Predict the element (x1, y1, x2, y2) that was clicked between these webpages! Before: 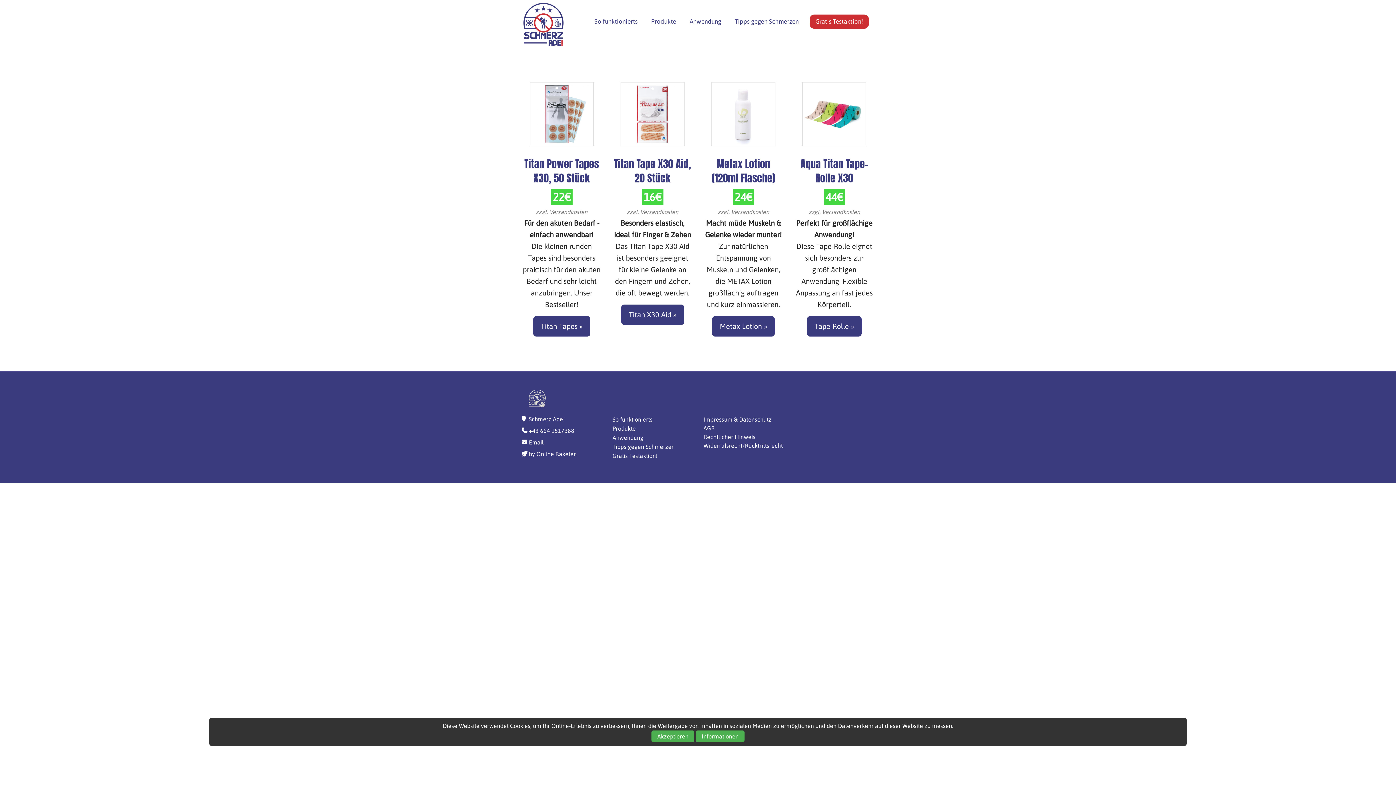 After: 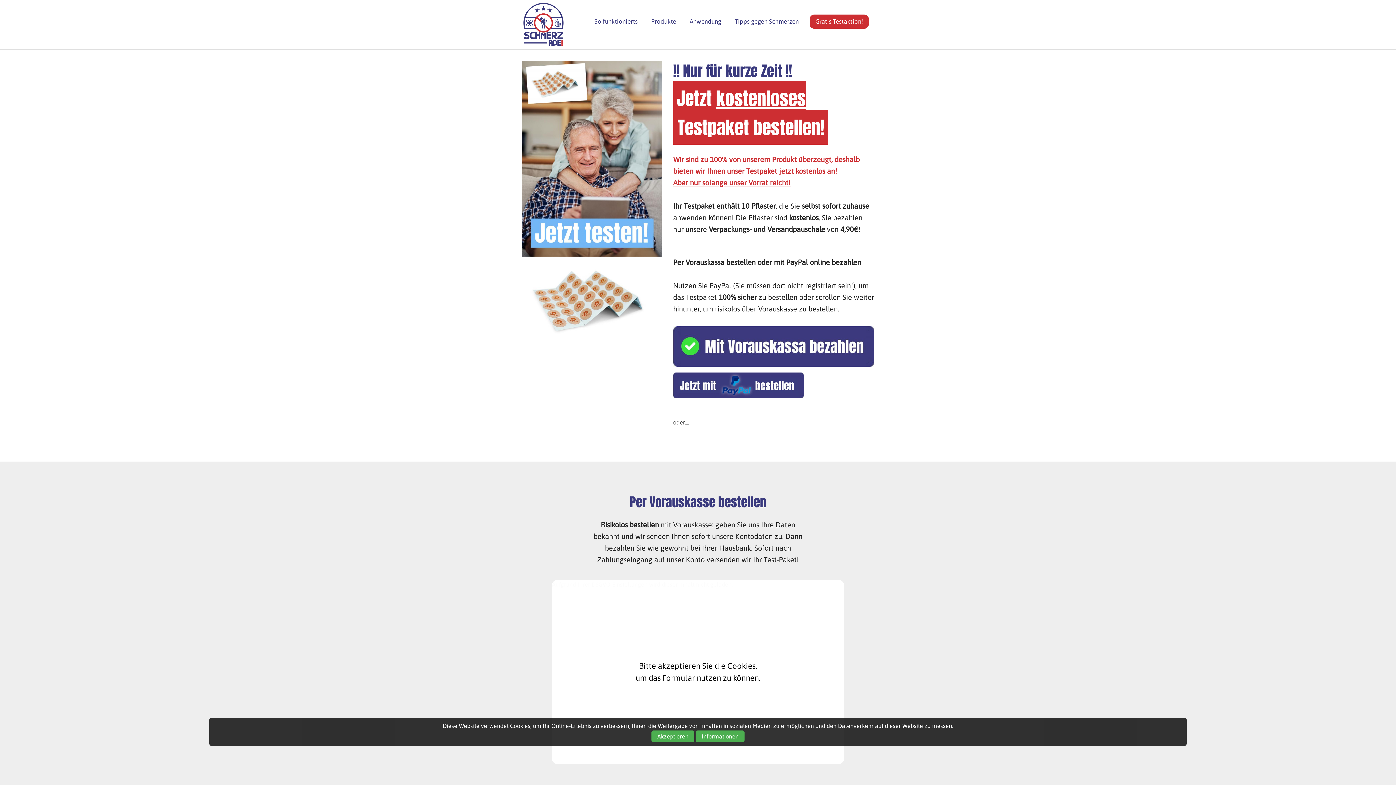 Action: label: Gratis Testaktion! bbox: (612, 452, 657, 459)